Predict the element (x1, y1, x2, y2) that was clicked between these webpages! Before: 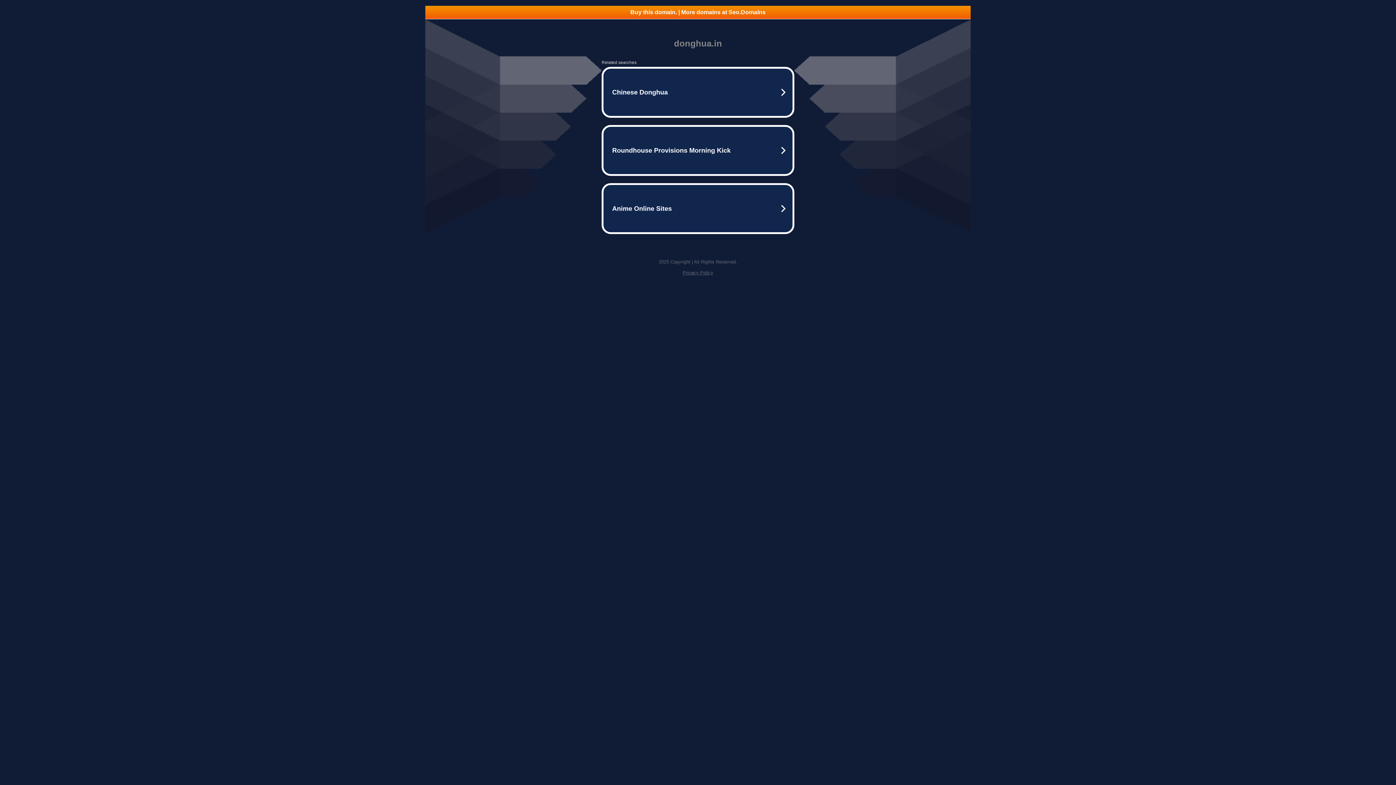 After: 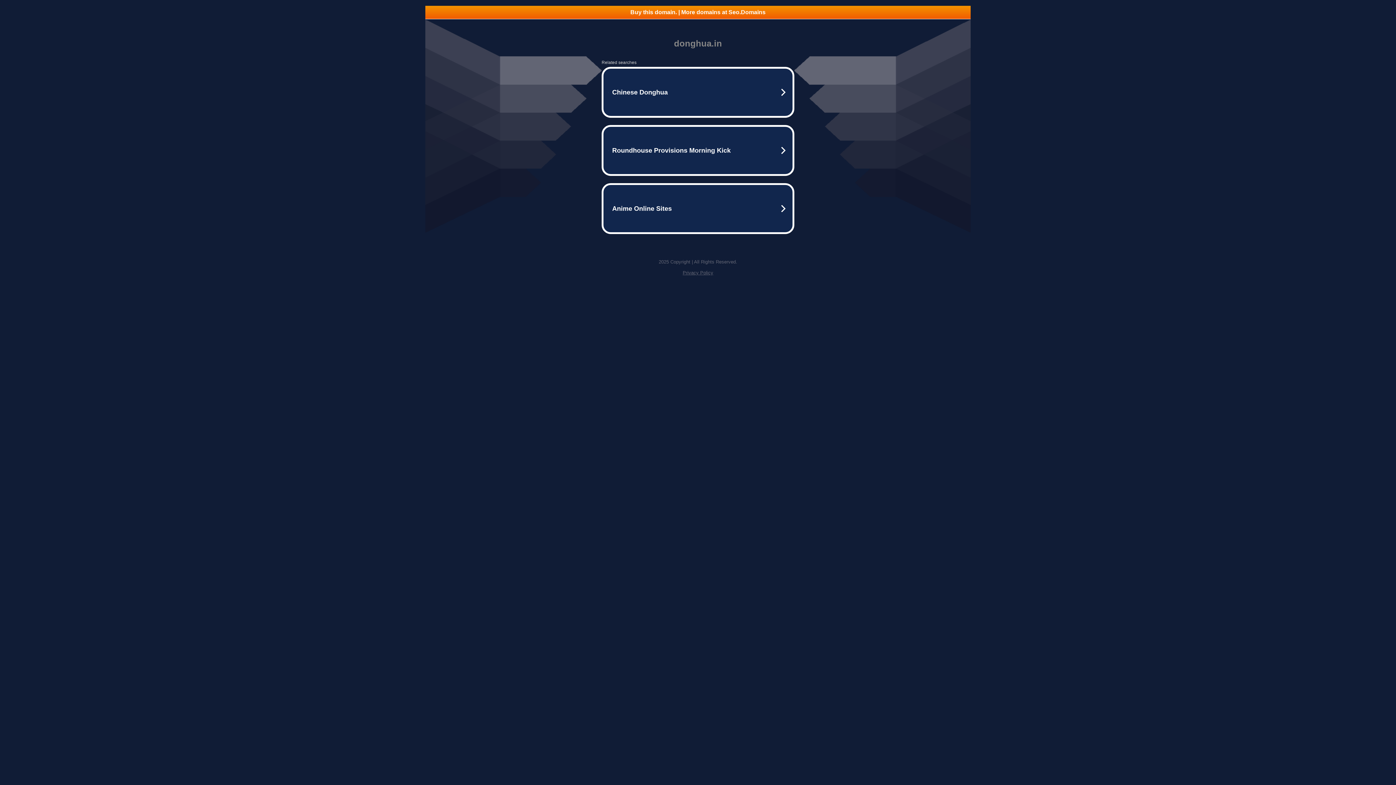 Action: bbox: (425, 5, 970, 18) label: Buy this domain. | More domains at Seo.Domains